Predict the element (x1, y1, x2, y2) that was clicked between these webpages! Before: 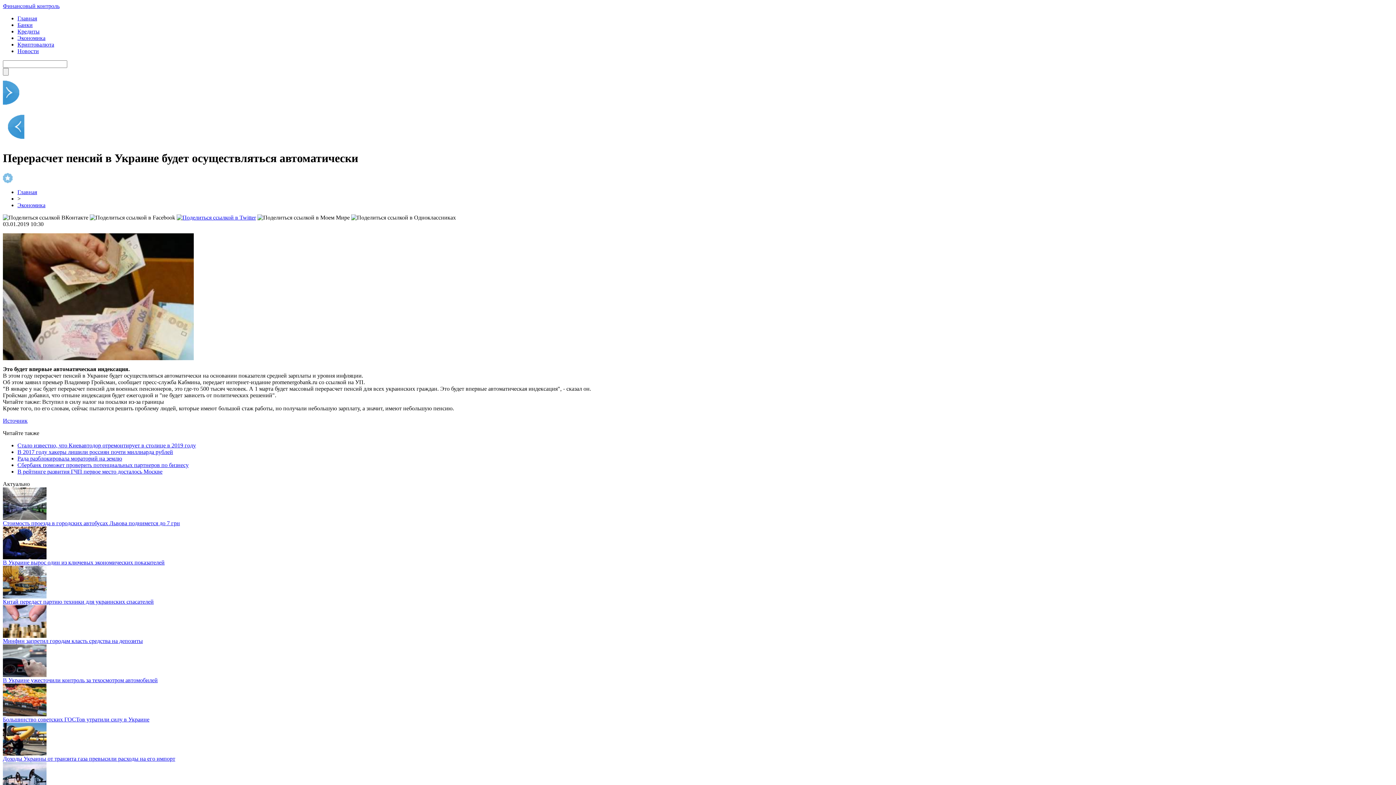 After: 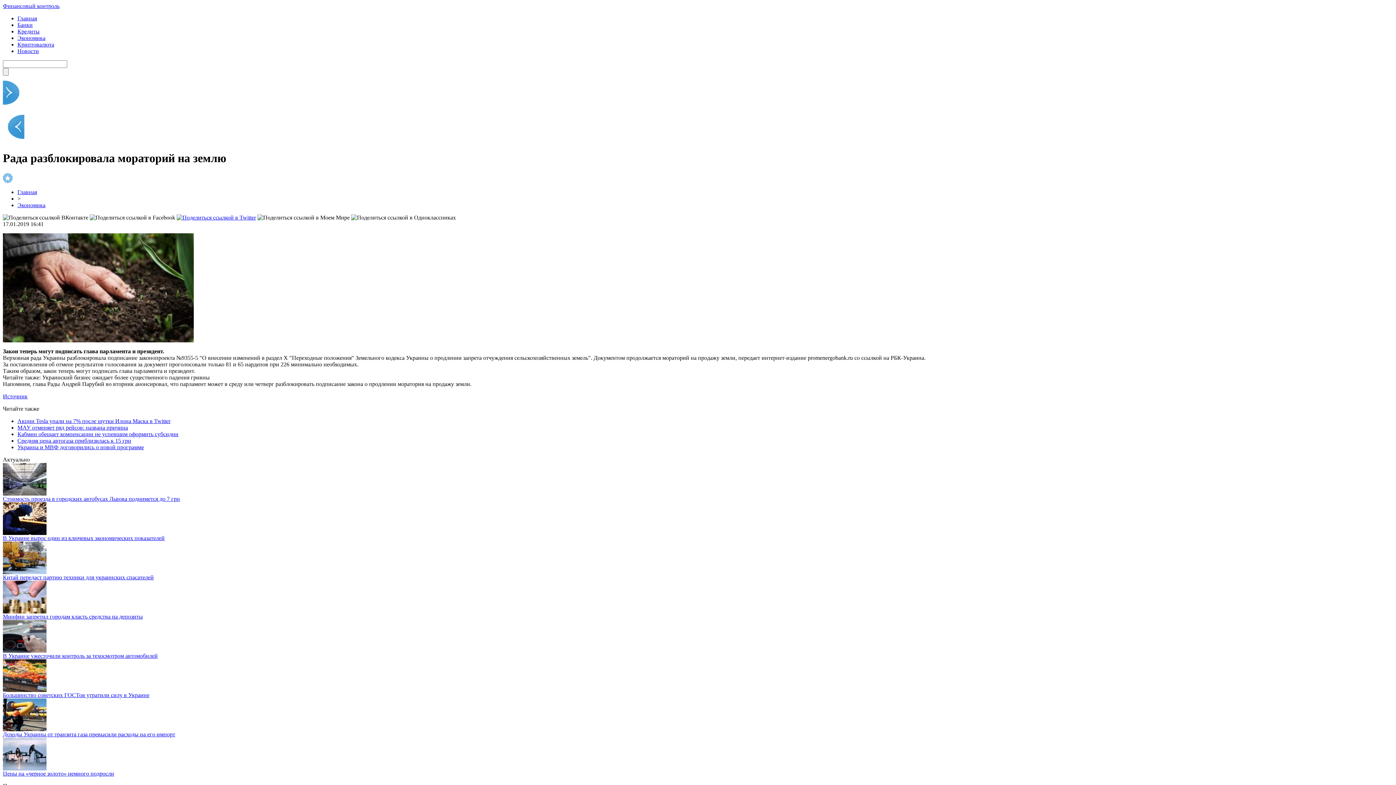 Action: bbox: (17, 455, 122, 461) label: Рада разблокировала мораторий на землю